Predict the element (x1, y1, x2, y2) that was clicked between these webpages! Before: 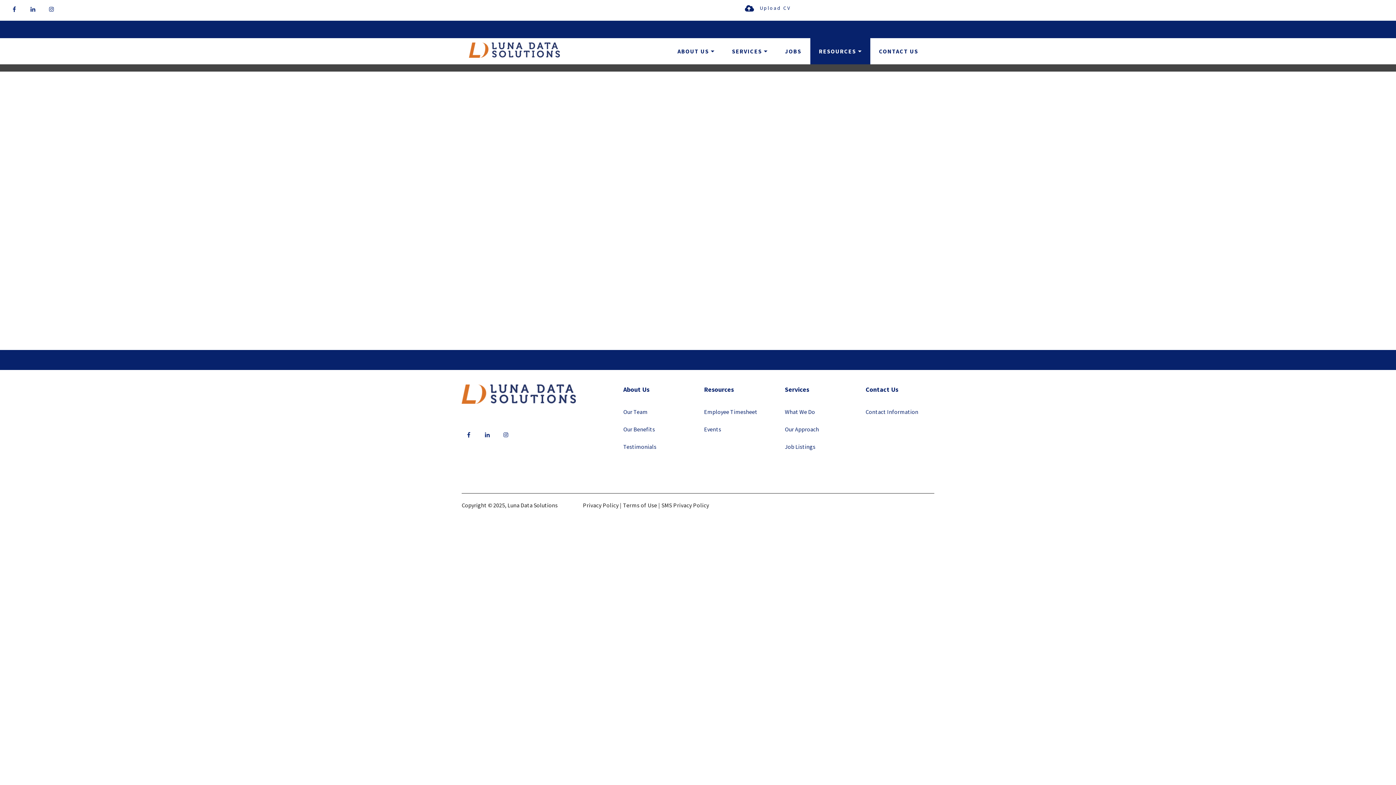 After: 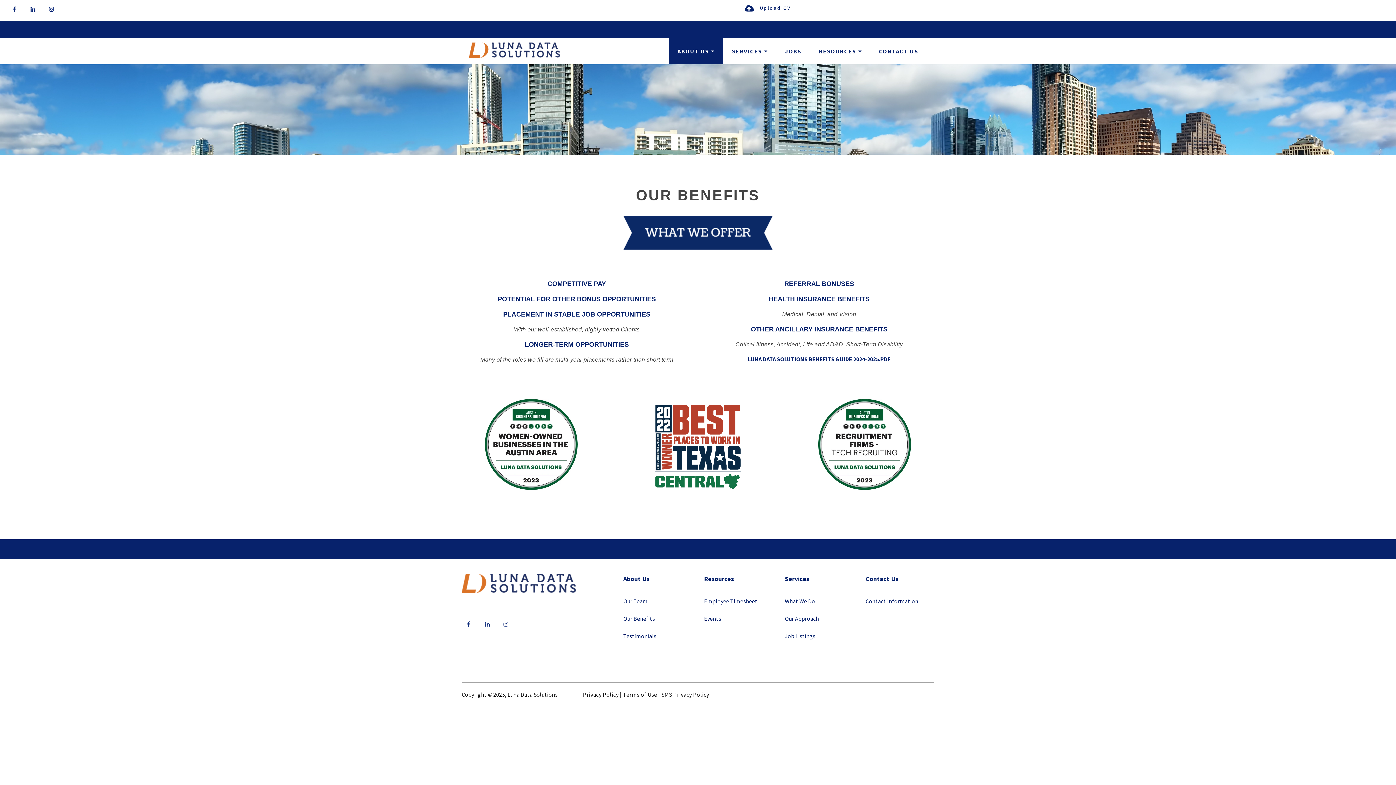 Action: bbox: (623, 425, 655, 433) label: Our Benefits